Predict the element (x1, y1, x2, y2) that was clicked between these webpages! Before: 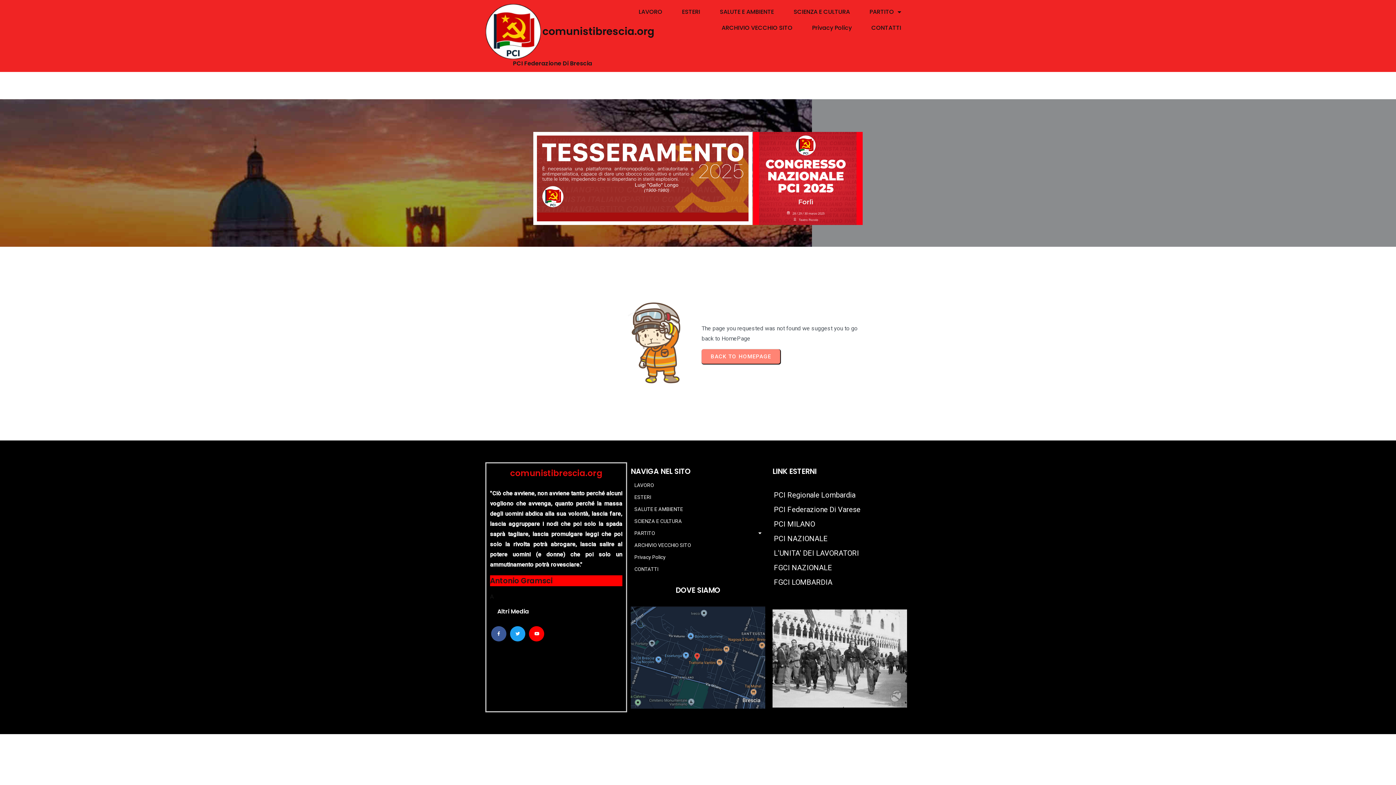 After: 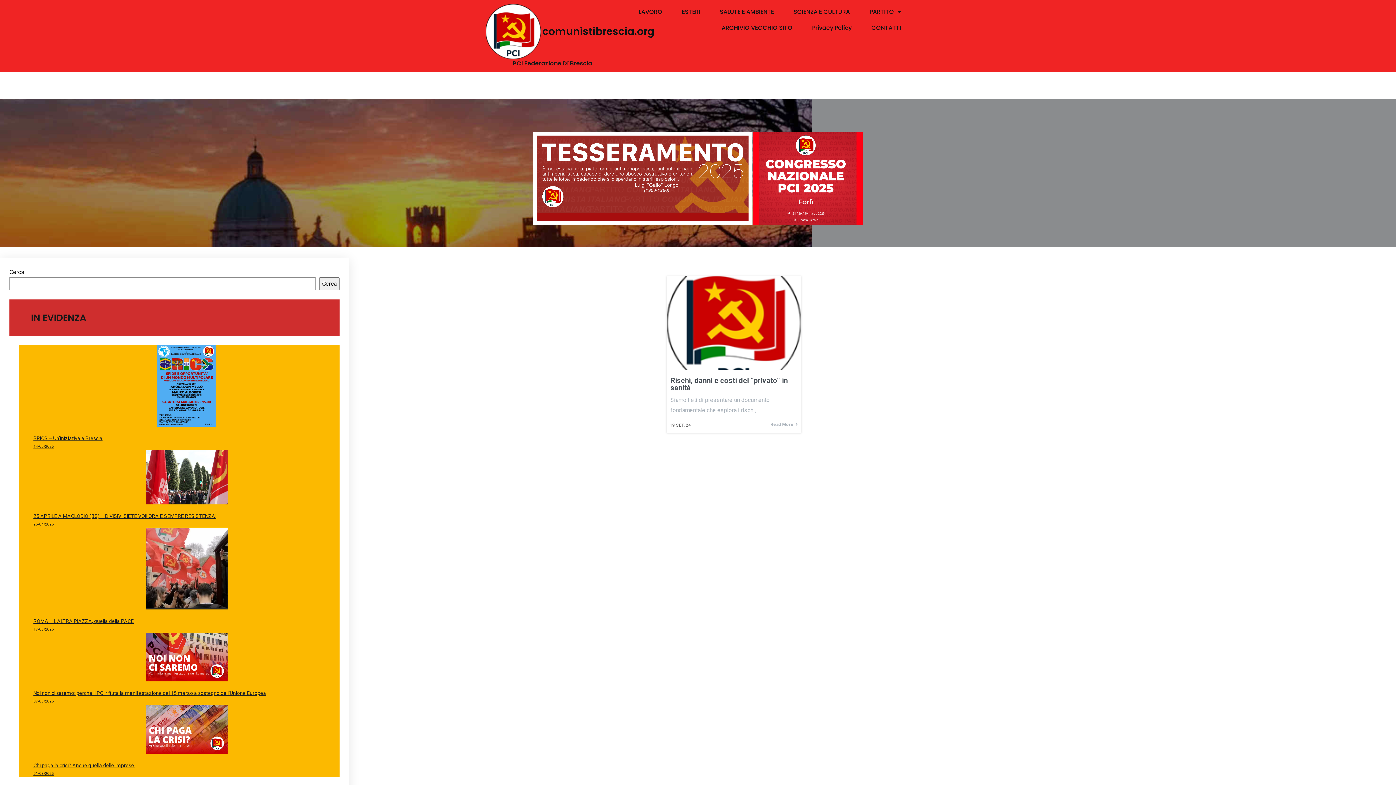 Action: label: SALUTE E AMBIENTE bbox: (630, 504, 765, 514)